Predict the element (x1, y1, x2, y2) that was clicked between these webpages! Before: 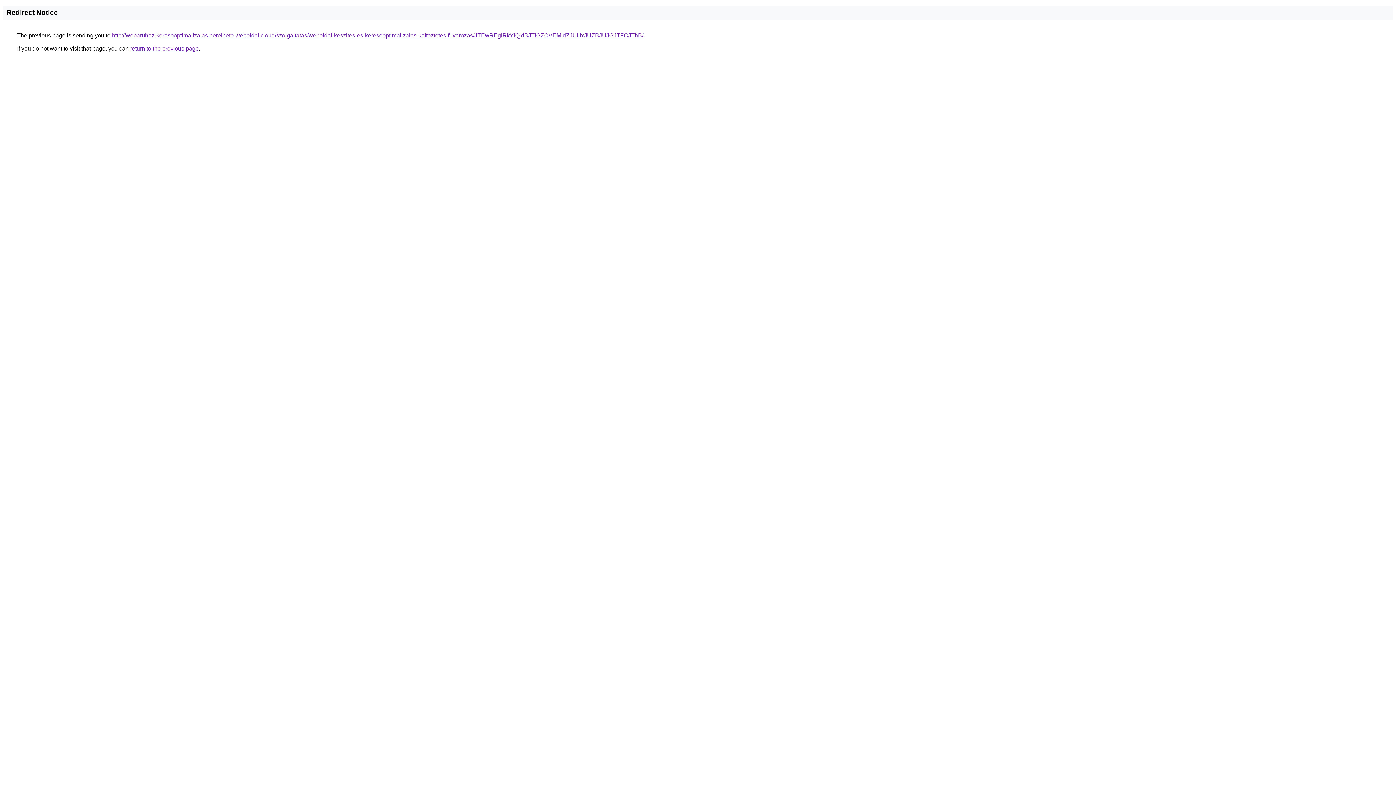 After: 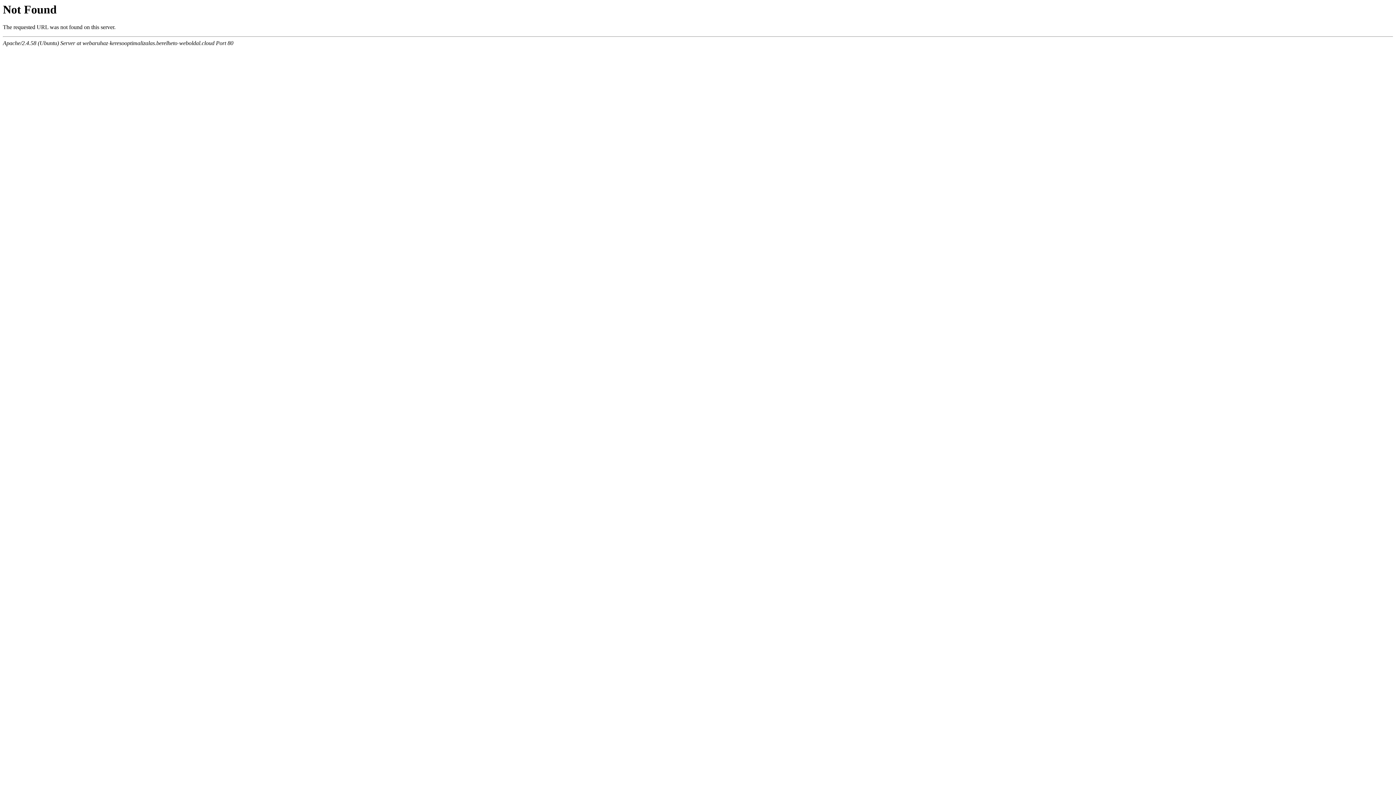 Action: label: http://webaruhaz-keresooptimalizalas.berelheto-weboldal.cloud/szolgaltatas/weboldal-keszites-es-keresooptimalizalas-koltoztetes-fuvarozas/JTEwREglRkYlQjdBJTlGZCVEMldZJUUxJUZBJUJGJTFCJThB/ bbox: (112, 32, 643, 38)